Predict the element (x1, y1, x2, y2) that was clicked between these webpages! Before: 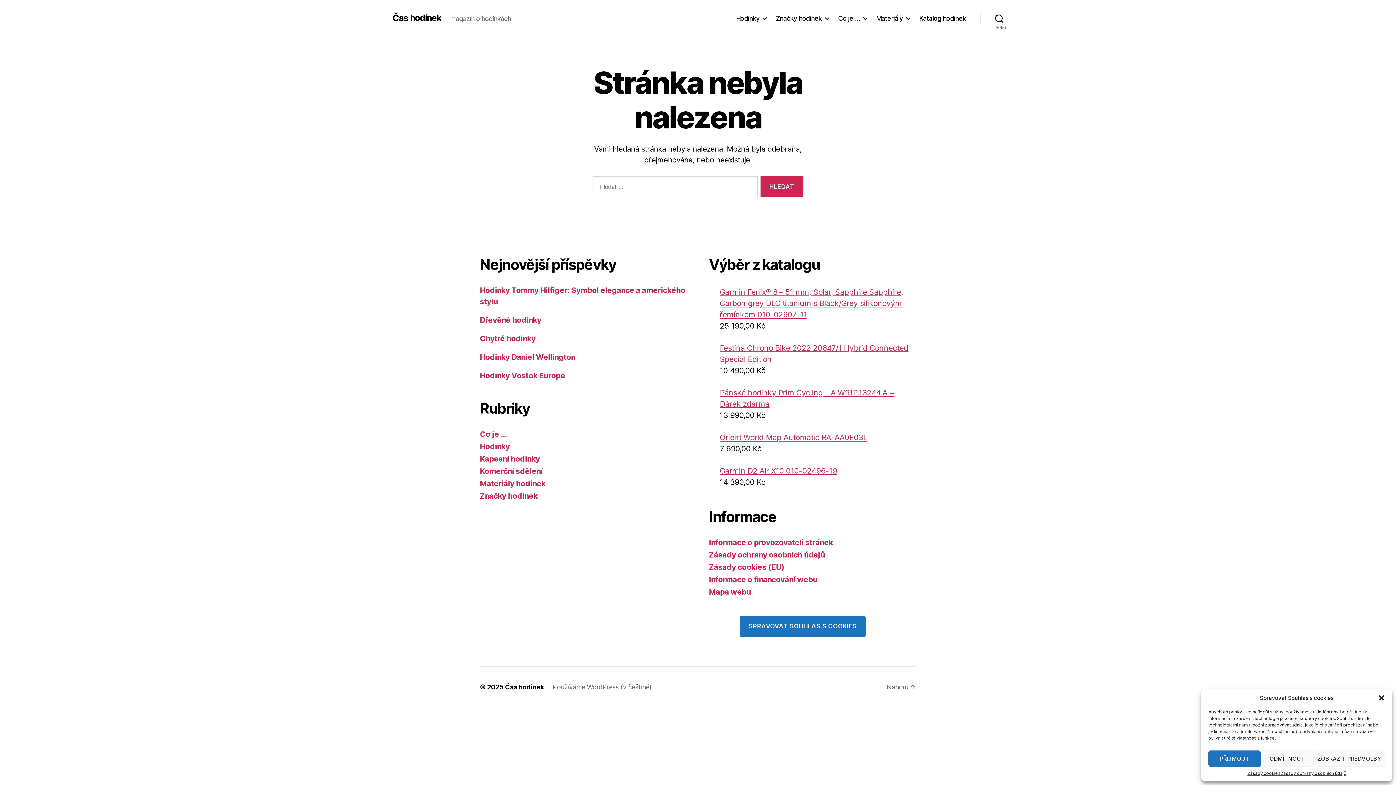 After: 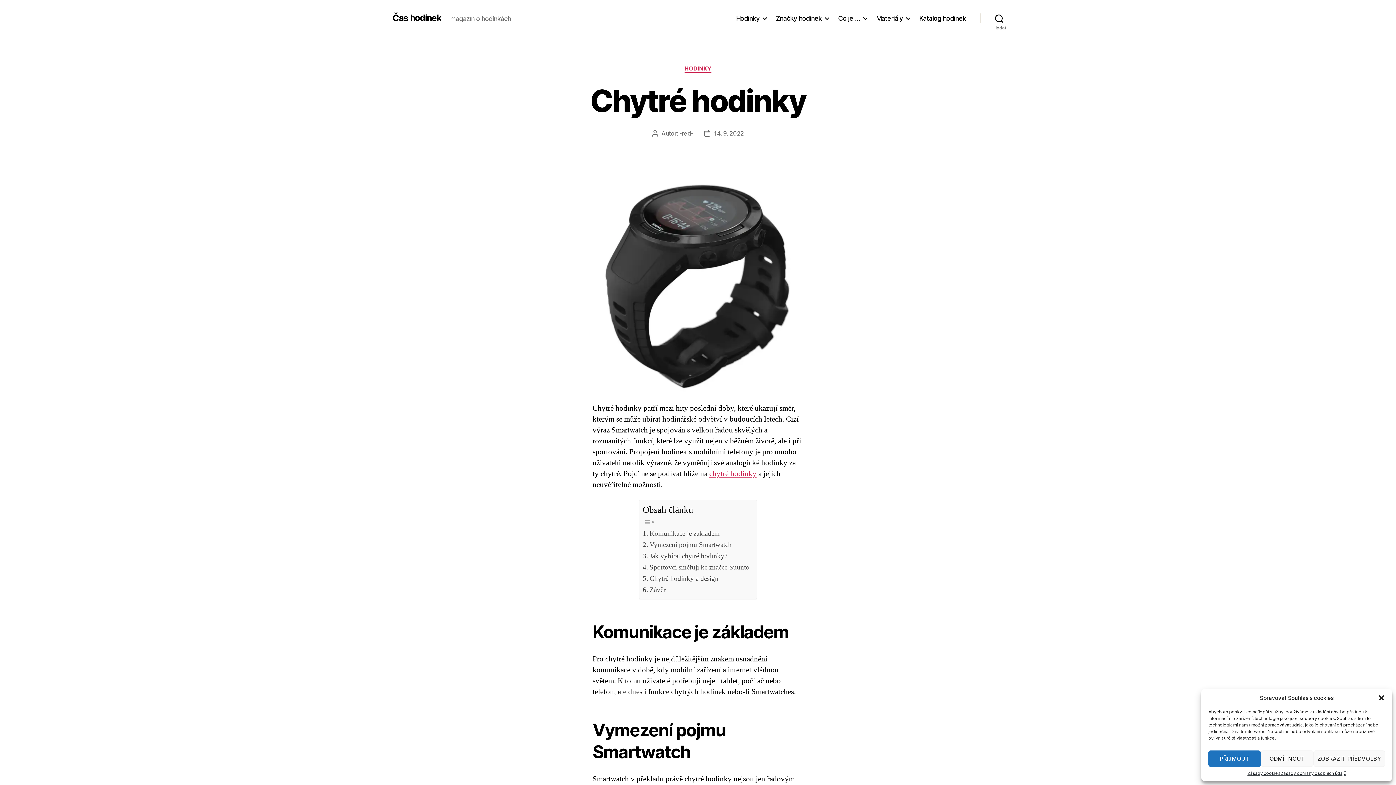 Action: bbox: (480, 334, 535, 343) label: Chytré hodinky